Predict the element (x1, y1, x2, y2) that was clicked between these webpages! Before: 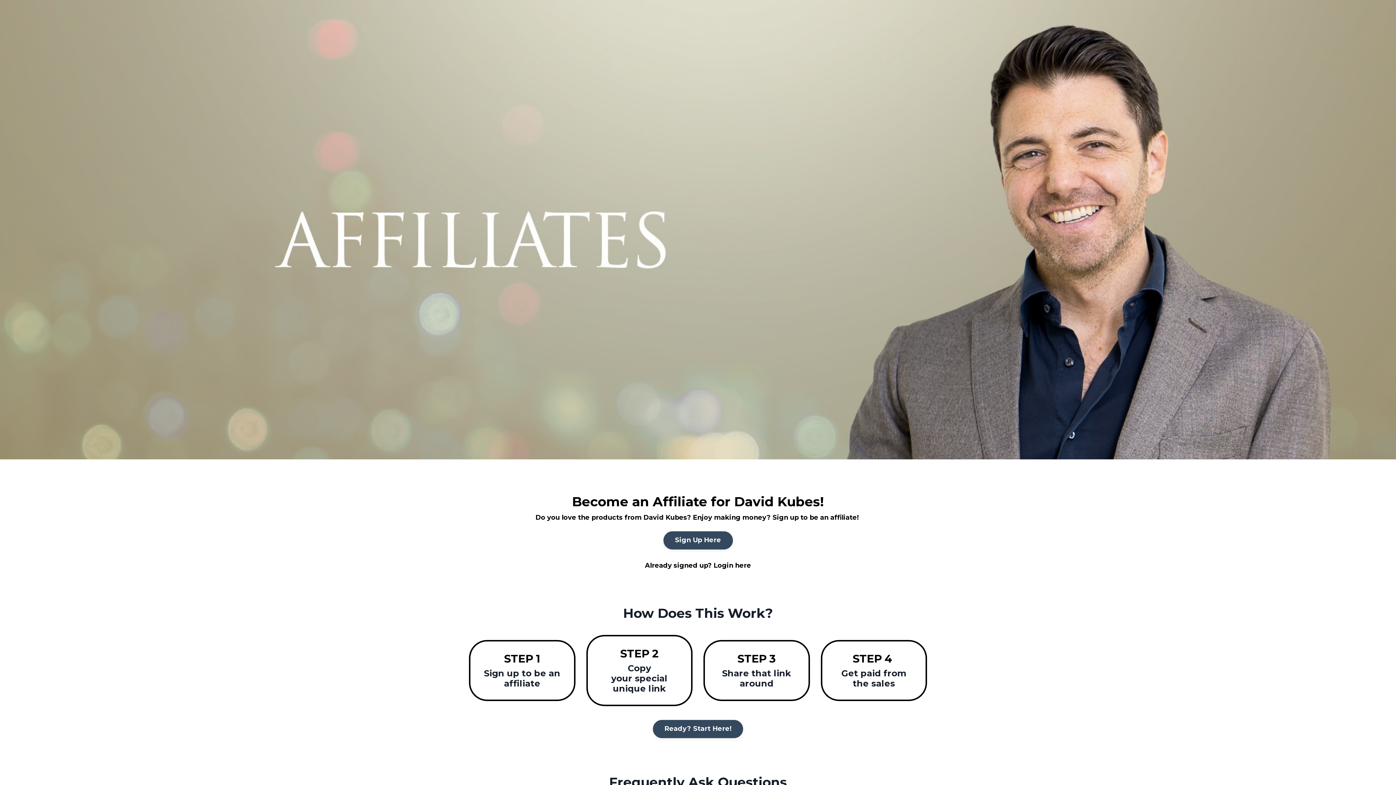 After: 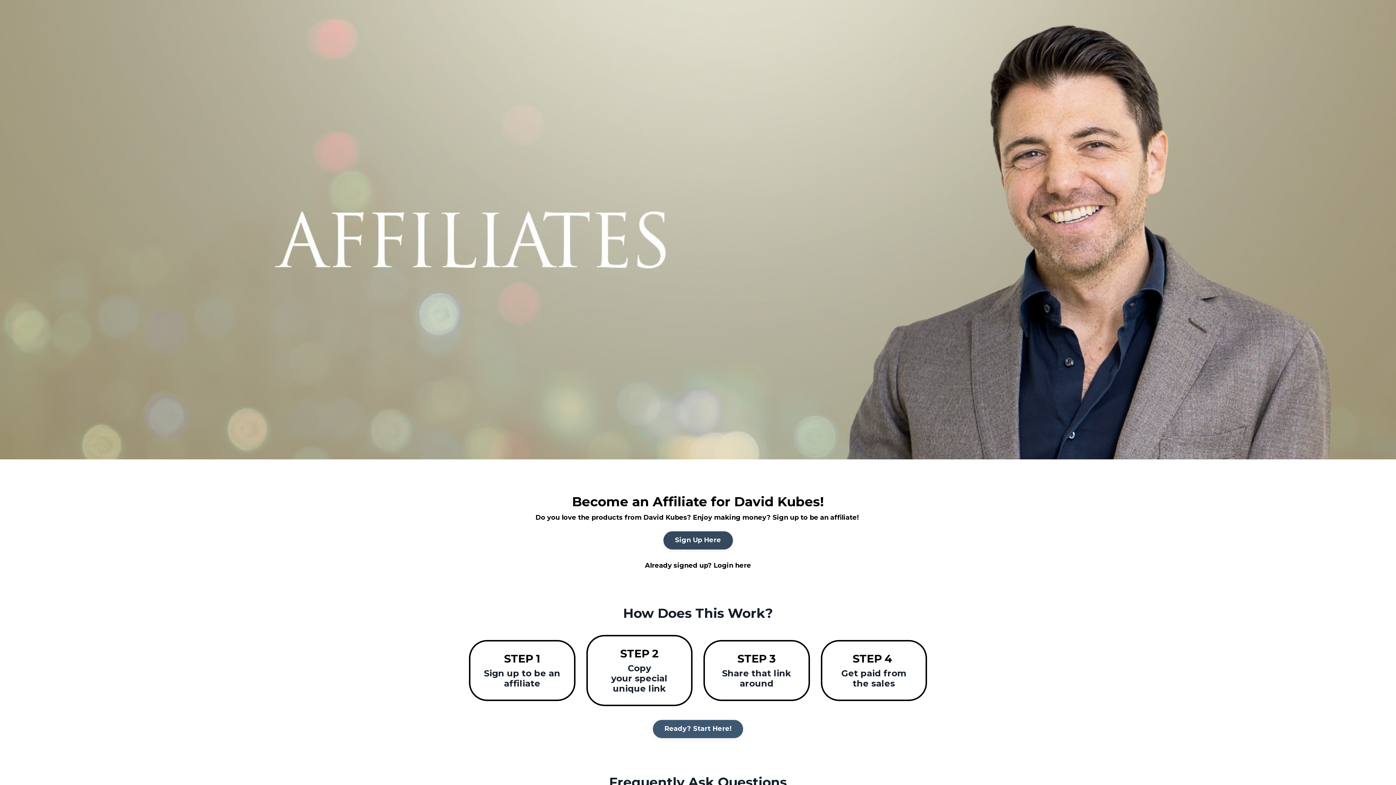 Action: bbox: (653, 720, 743, 738) label: Ready? Start Here!